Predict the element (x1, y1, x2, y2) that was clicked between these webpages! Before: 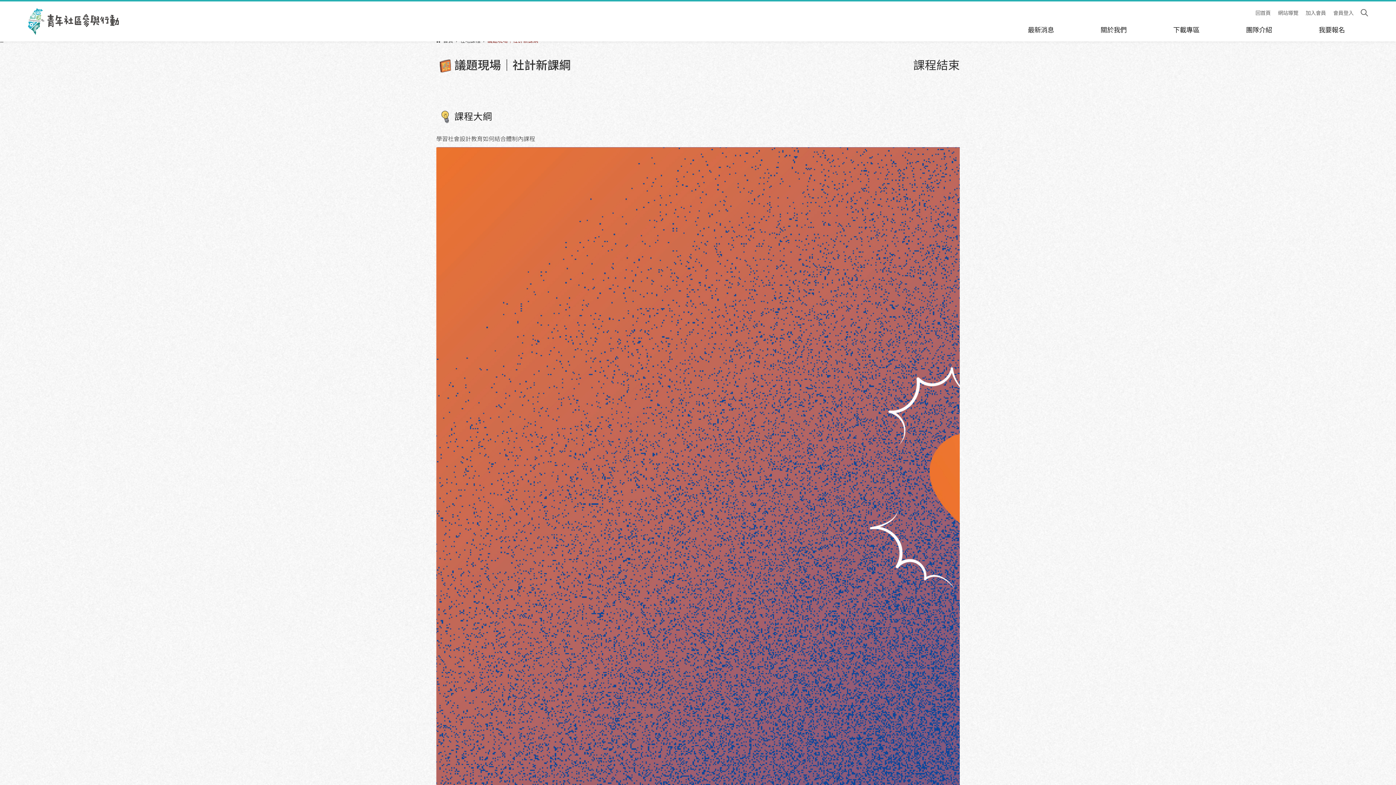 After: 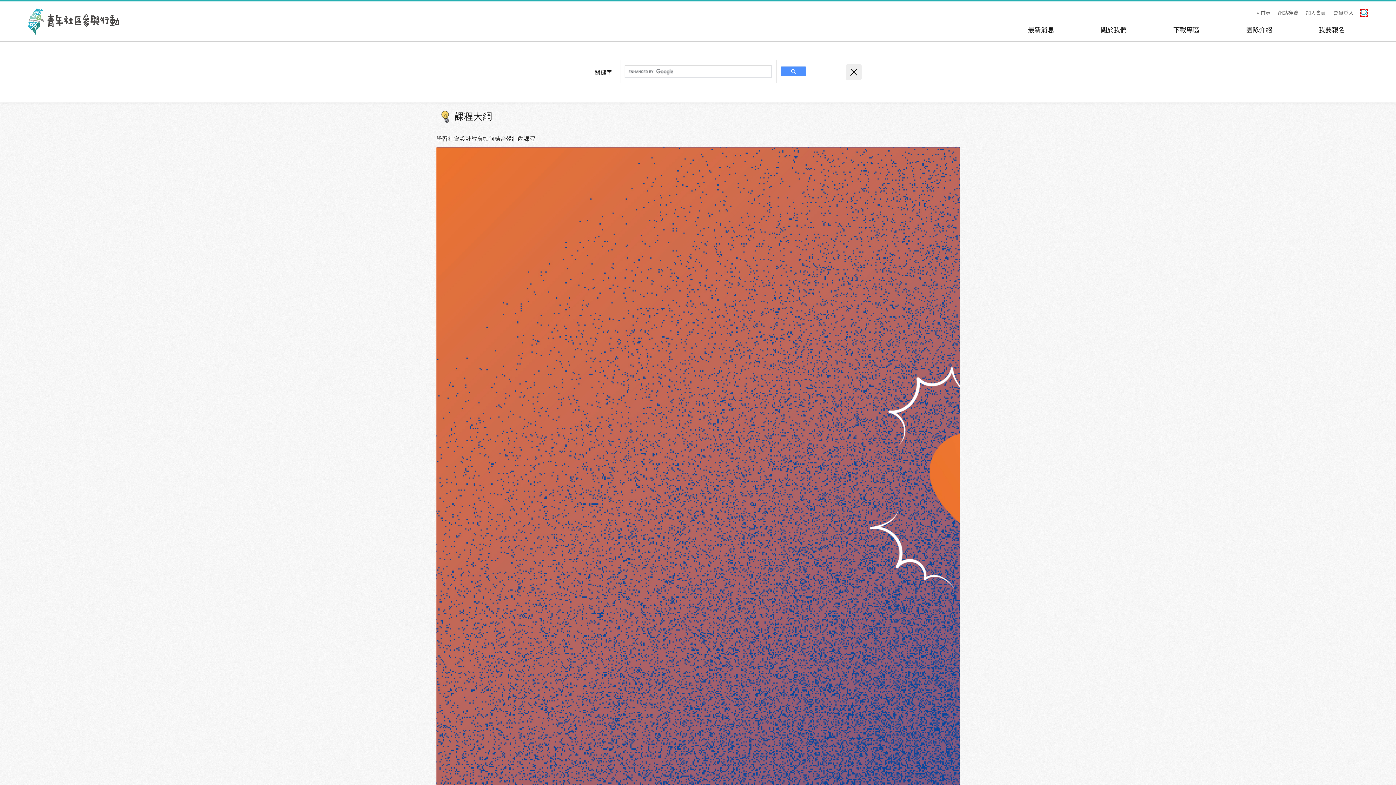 Action: bbox: (1361, 9, 1368, 16) label: 搜尋